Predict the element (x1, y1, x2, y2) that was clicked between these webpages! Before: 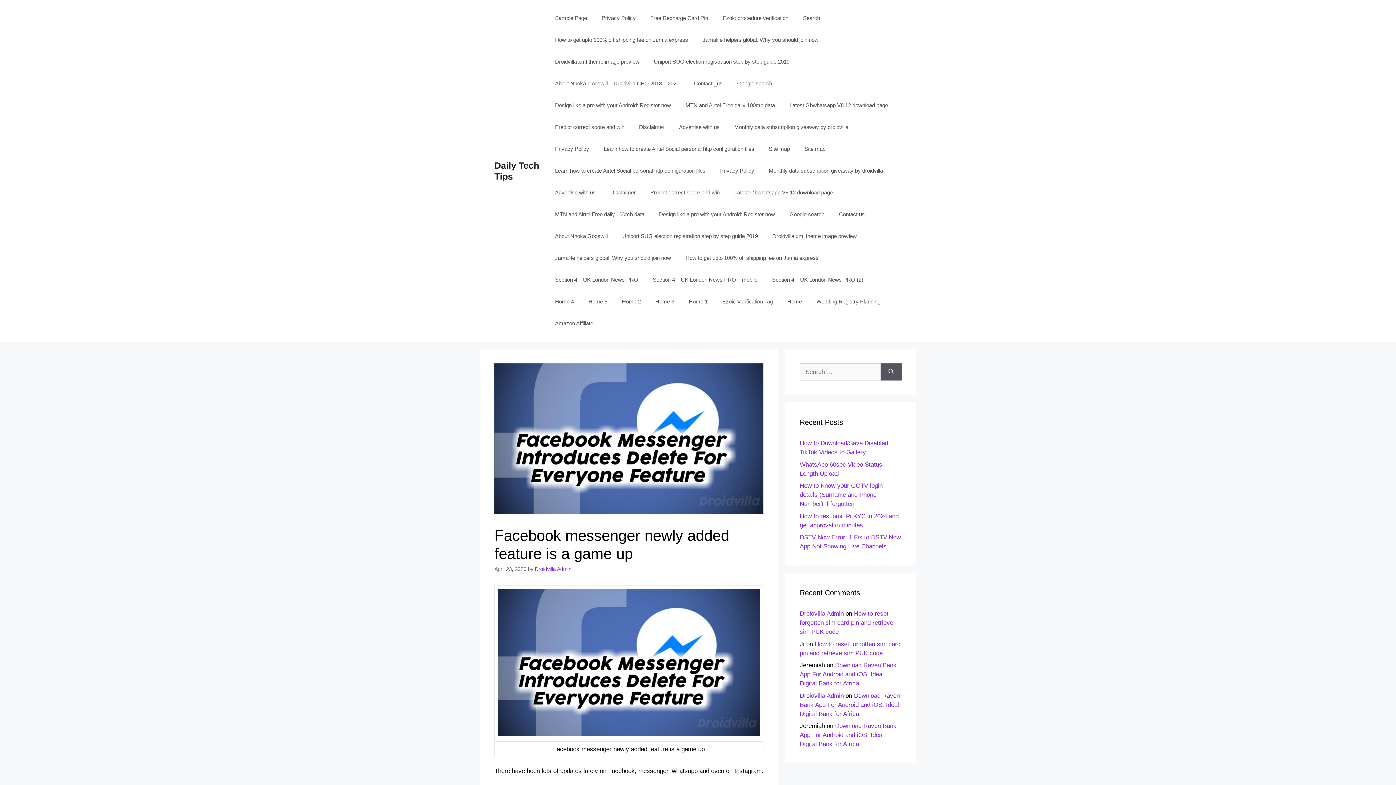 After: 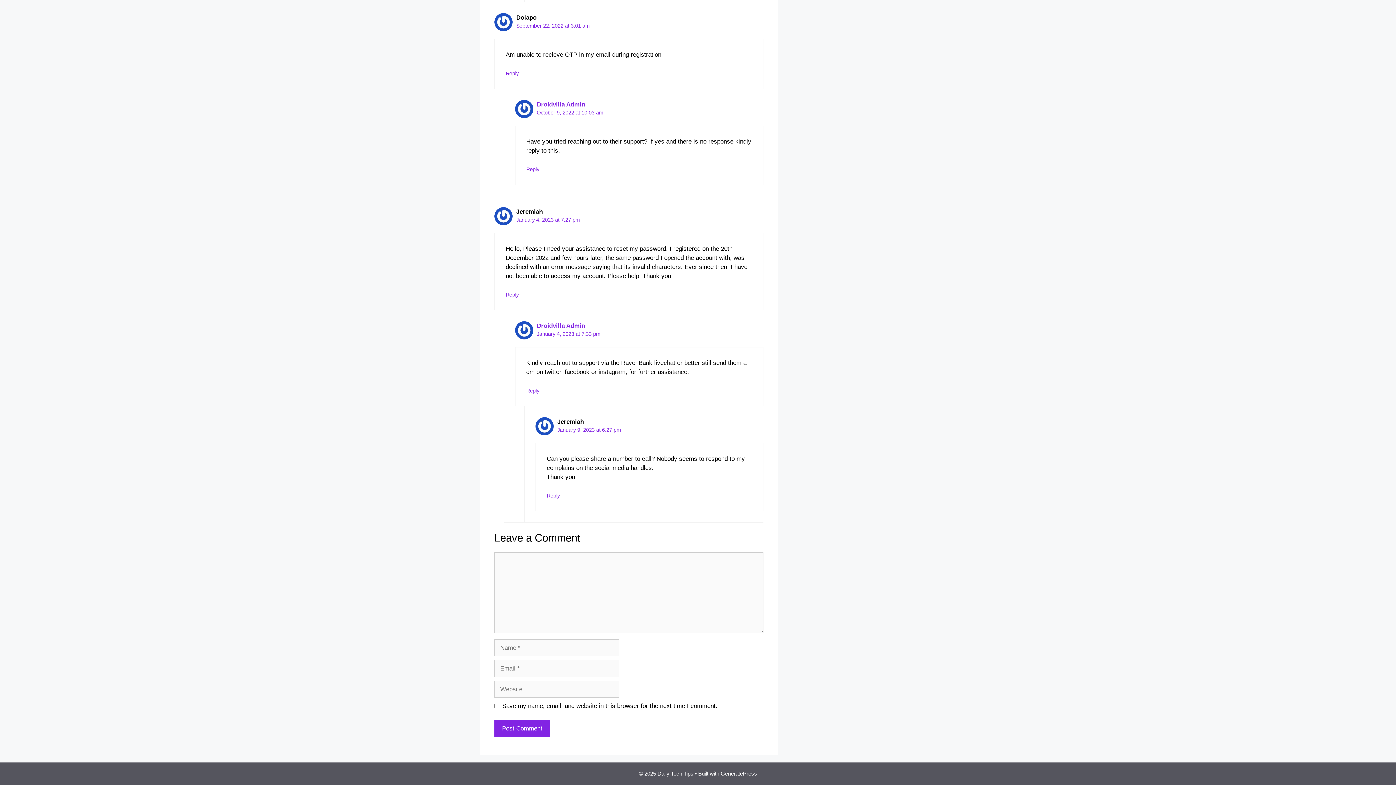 Action: bbox: (800, 662, 896, 687) label: Download Raven Bank App For Android and iOS: Ideal Digital Bank for Africa